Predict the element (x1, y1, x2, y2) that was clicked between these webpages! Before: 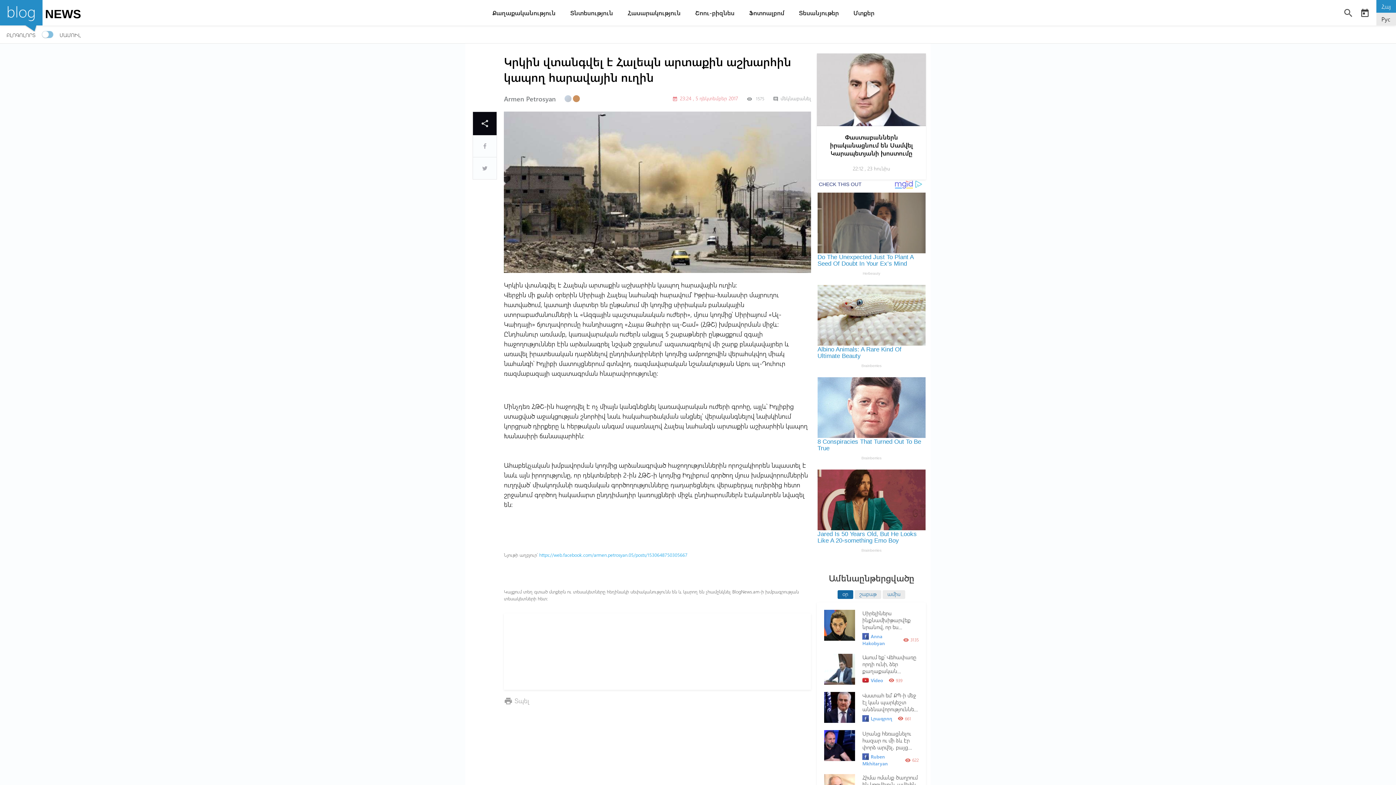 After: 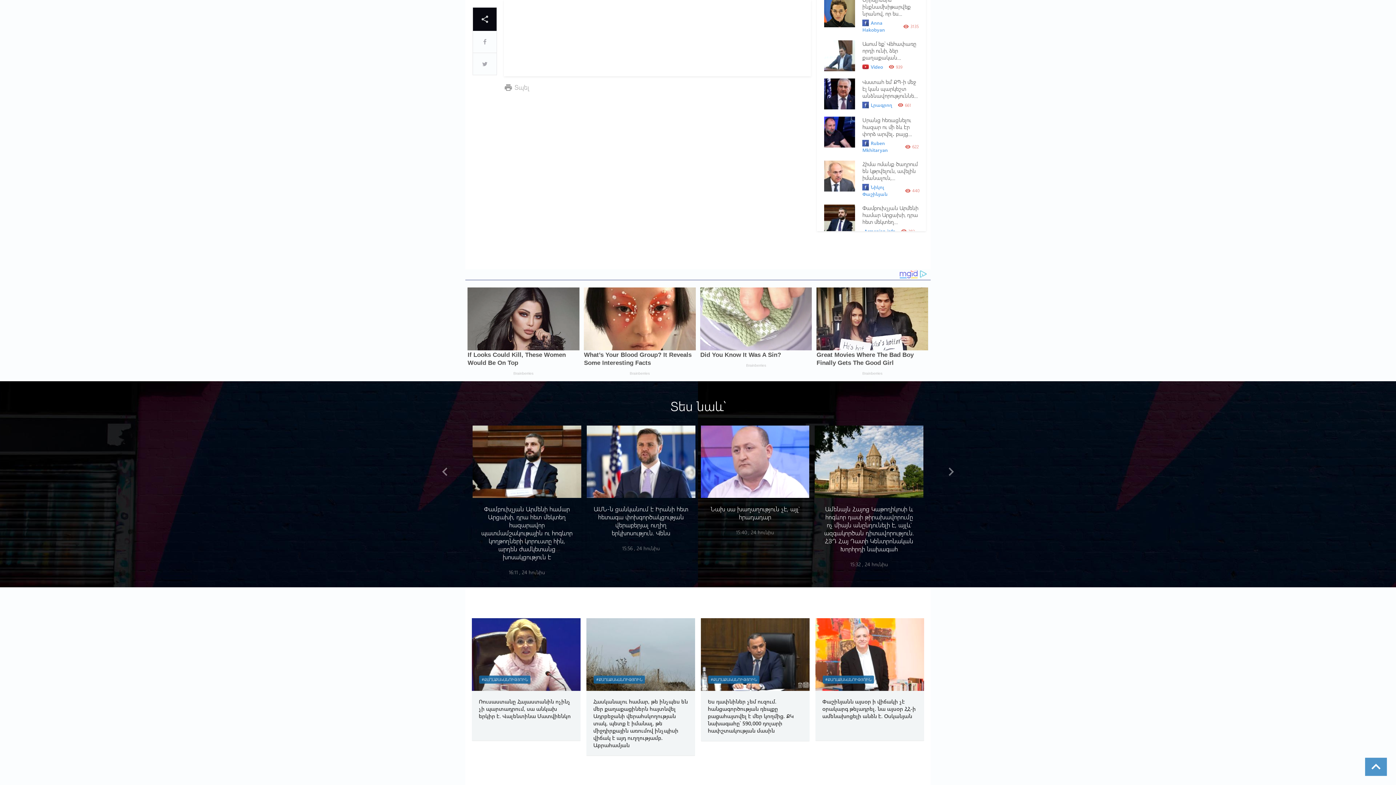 Action: label: commentմեկնաբանել bbox: (773, 94, 811, 102)